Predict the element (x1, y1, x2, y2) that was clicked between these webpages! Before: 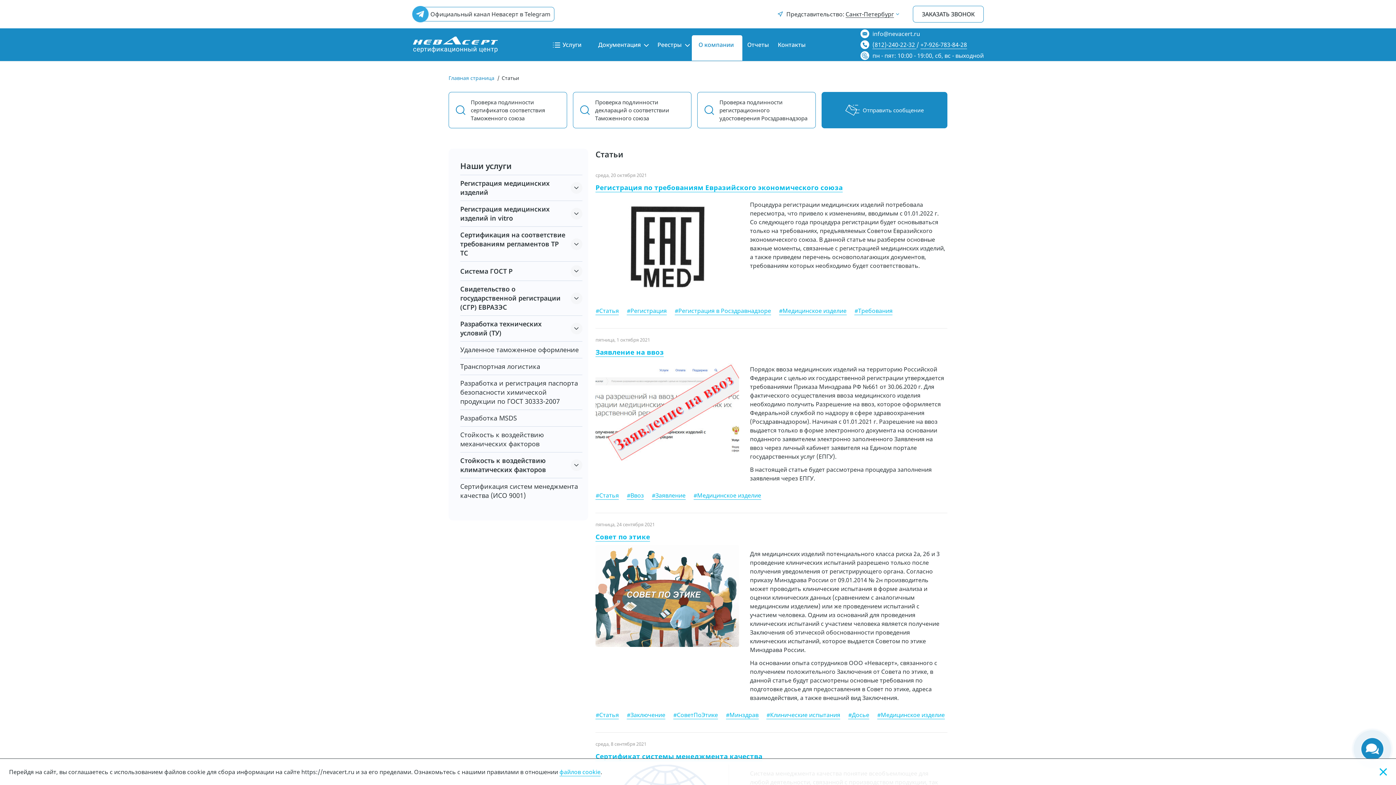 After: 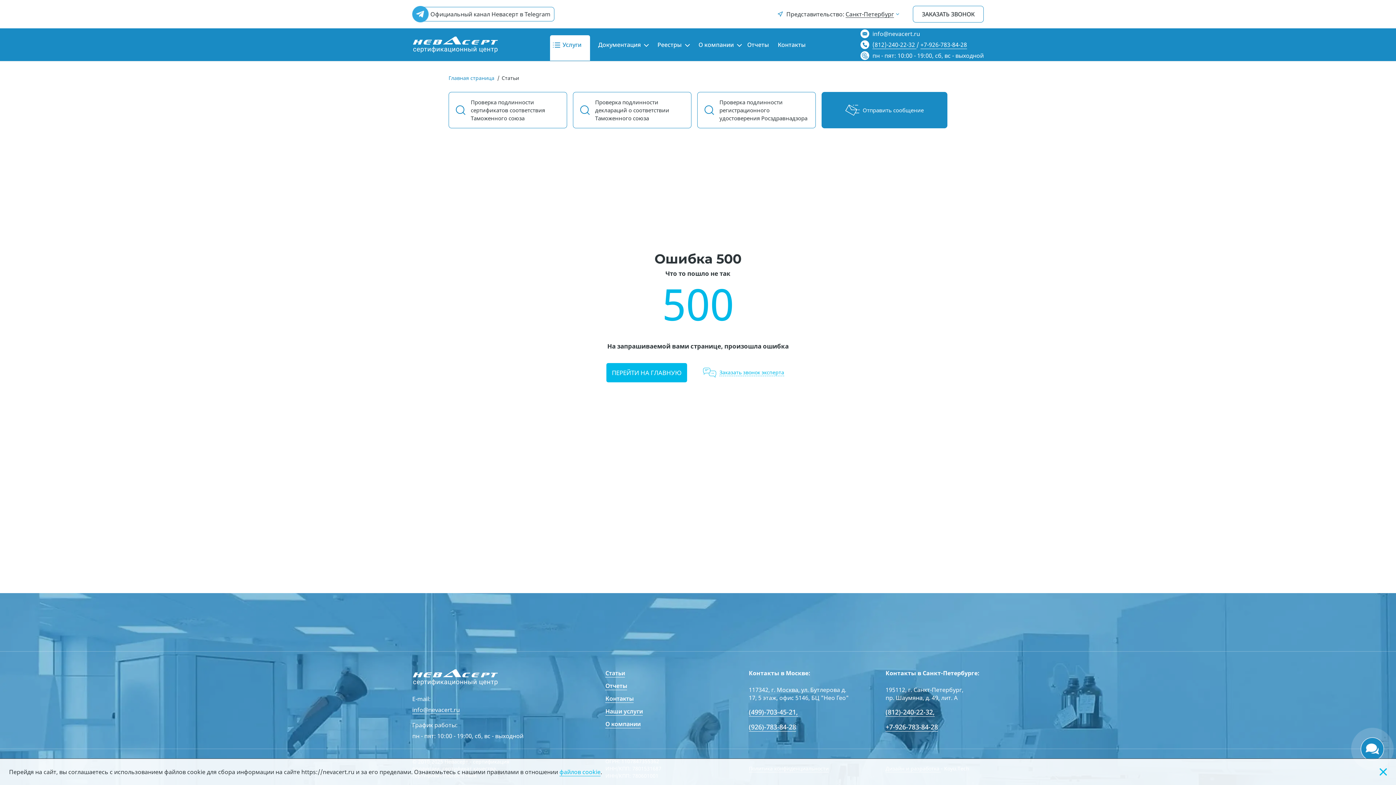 Action: label: Разработка технических условий (ТУ) bbox: (460, 319, 582, 337)